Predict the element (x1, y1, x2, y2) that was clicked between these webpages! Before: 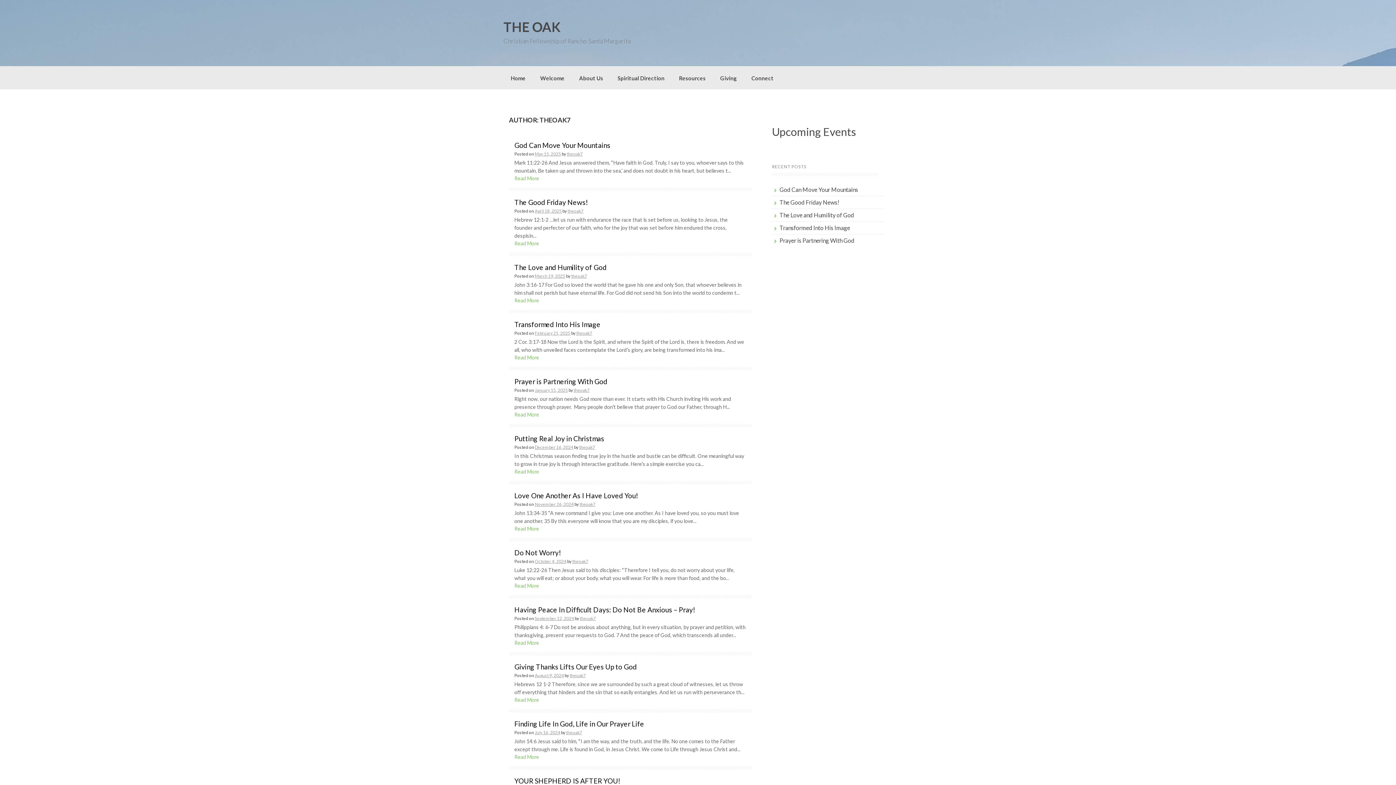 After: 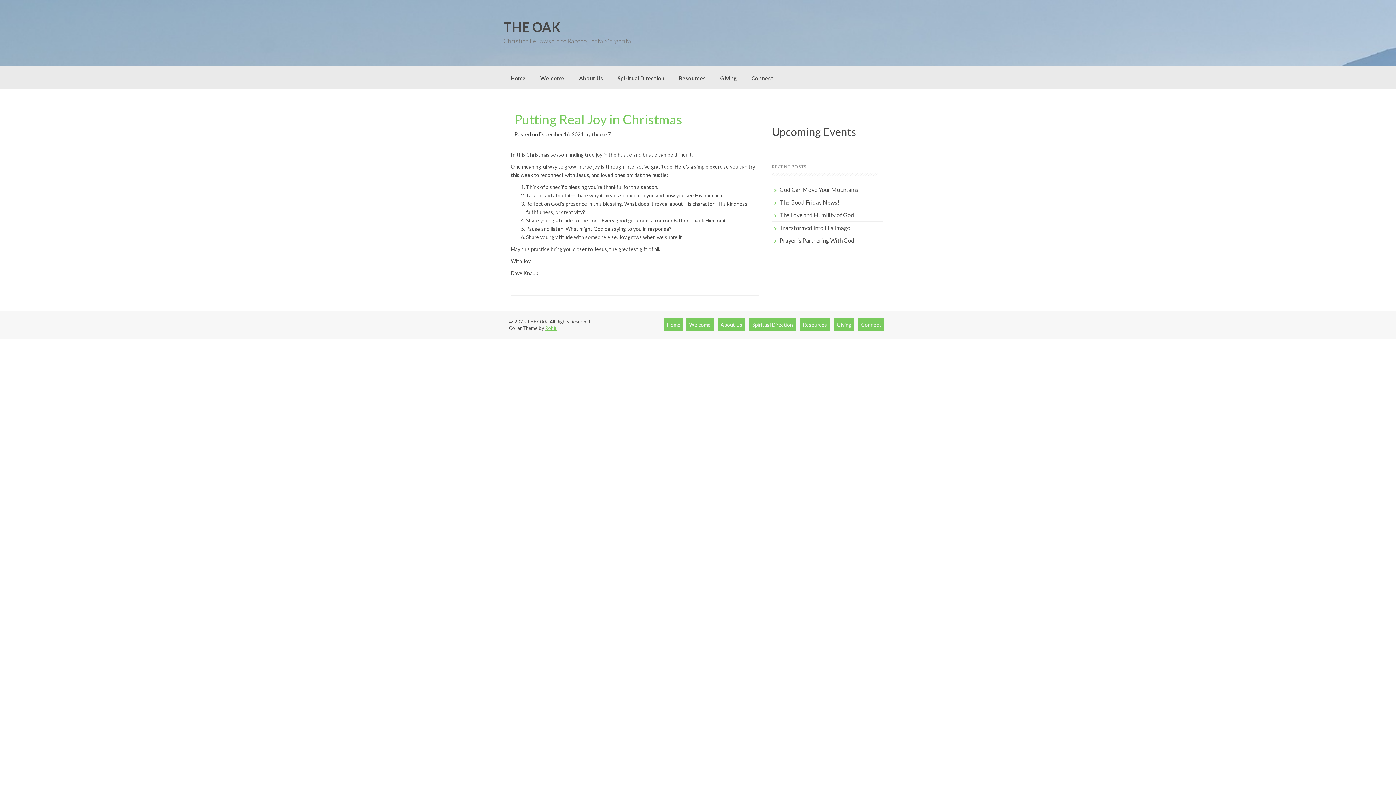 Action: bbox: (534, 444, 573, 450) label: December 16, 2024